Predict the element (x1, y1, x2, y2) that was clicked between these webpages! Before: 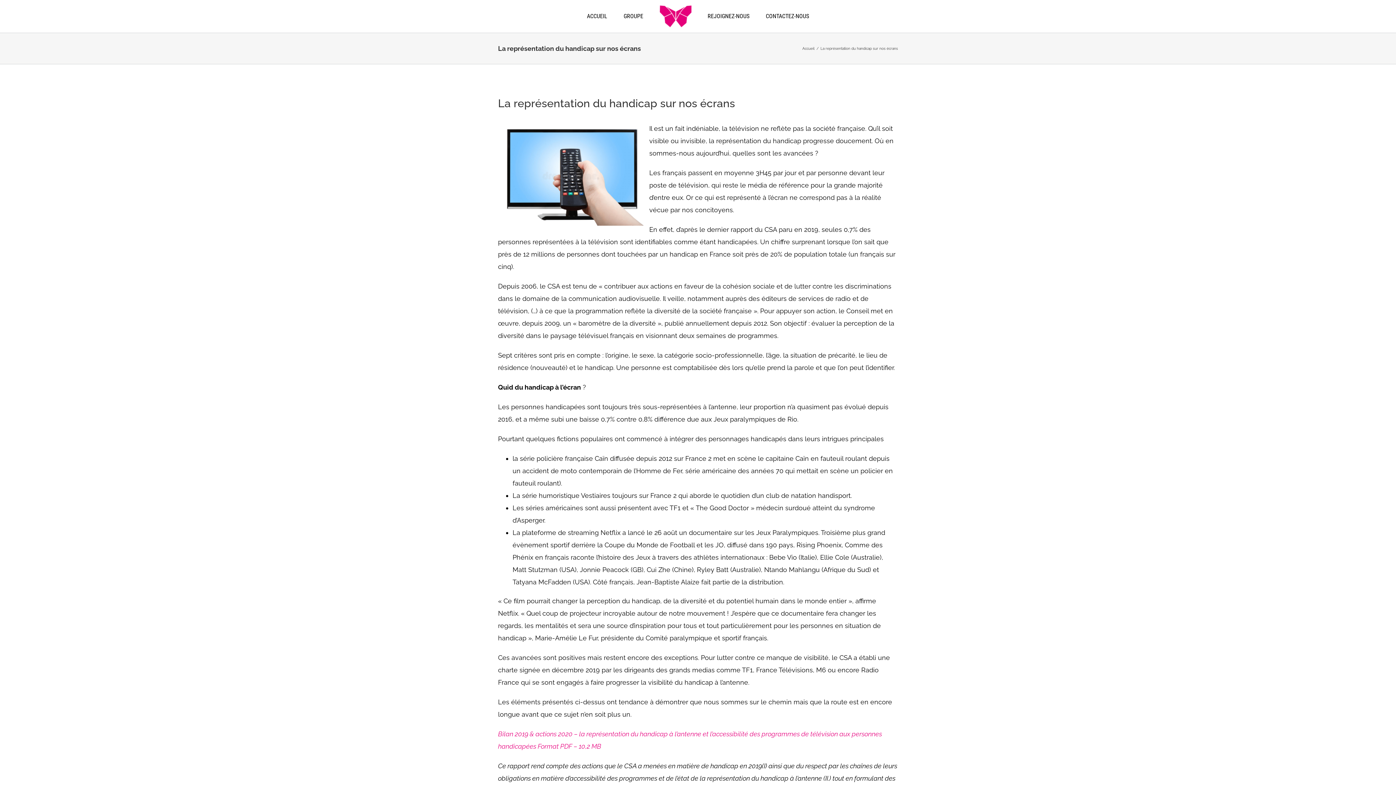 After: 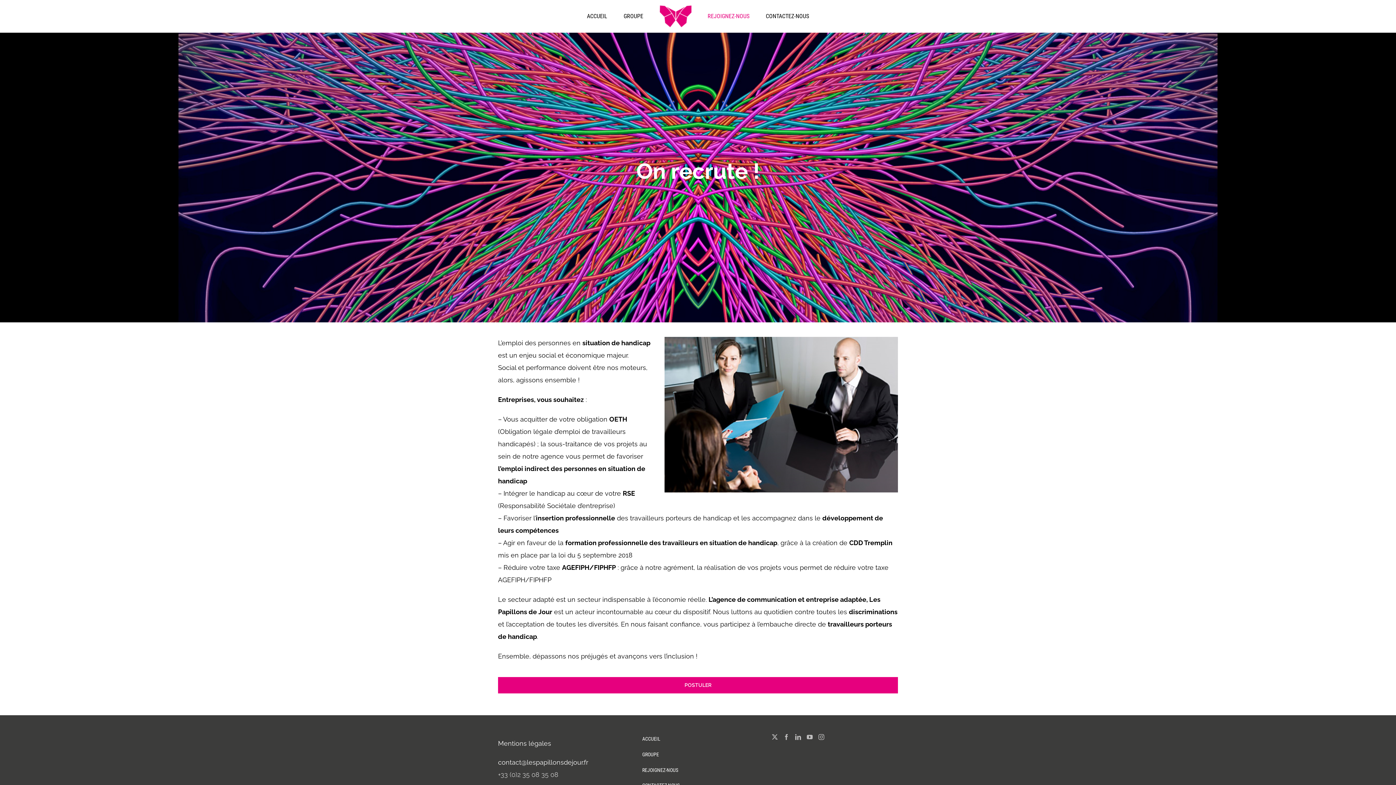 Action: bbox: (707, 0, 749, 32) label: REJOIGNEZ-NOUS